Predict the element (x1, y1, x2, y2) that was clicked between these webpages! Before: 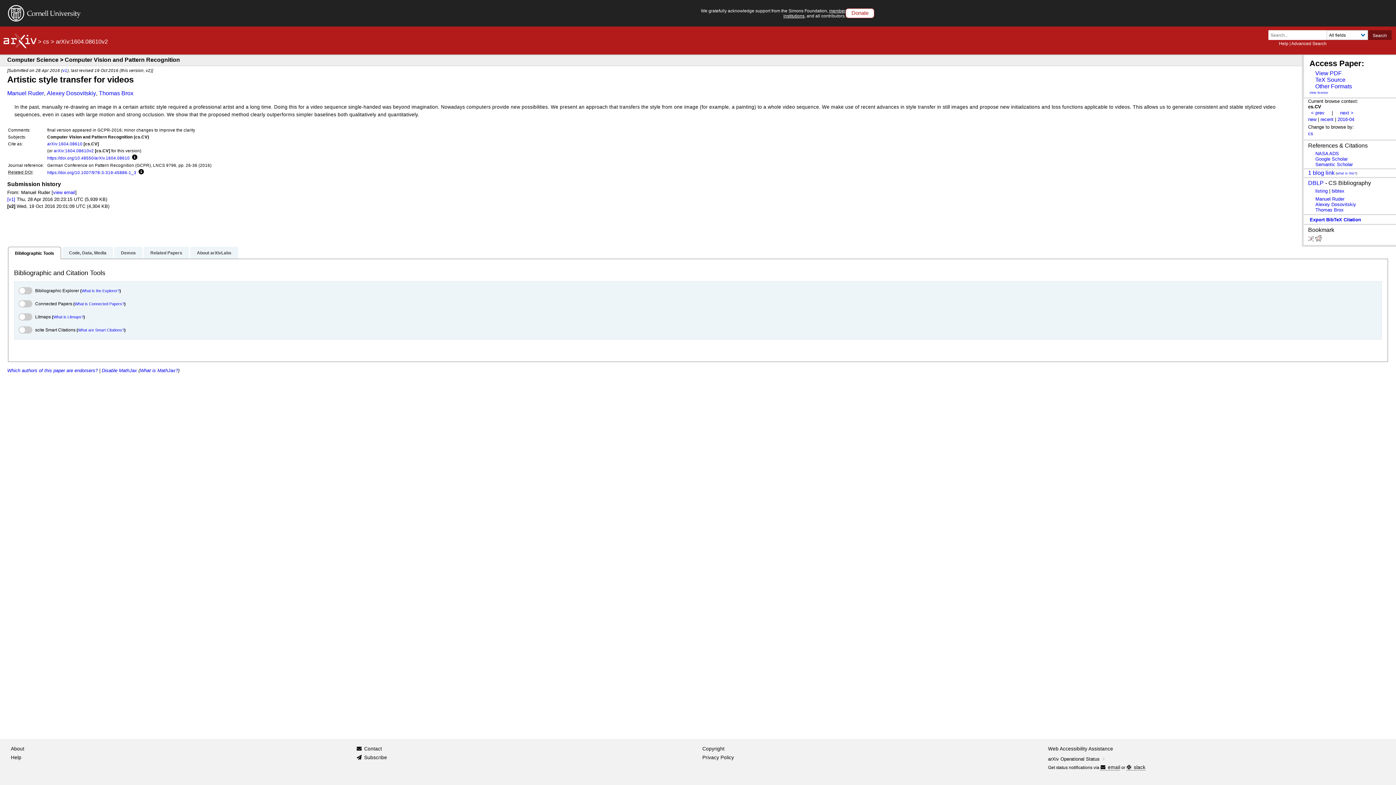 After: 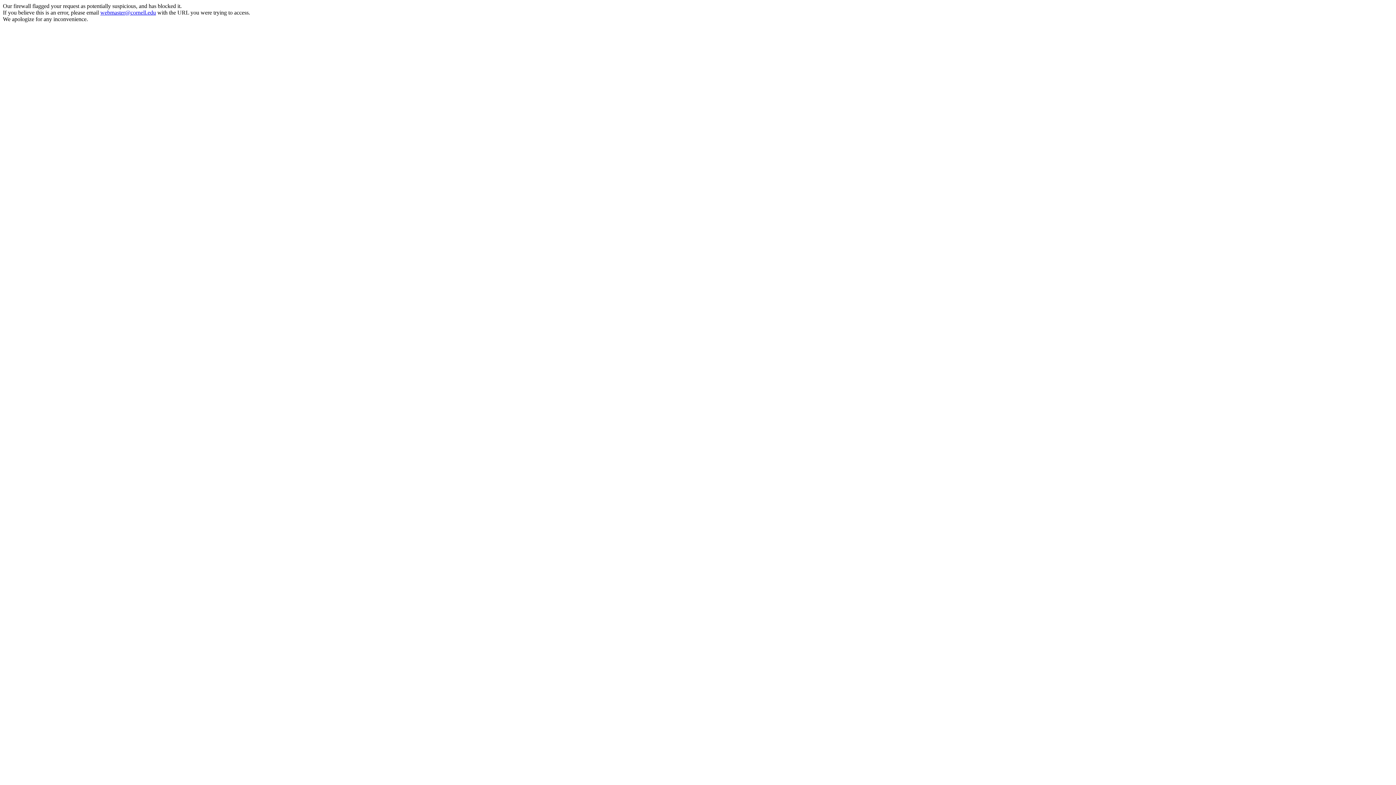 Action: bbox: (8, 18, 80, 22)